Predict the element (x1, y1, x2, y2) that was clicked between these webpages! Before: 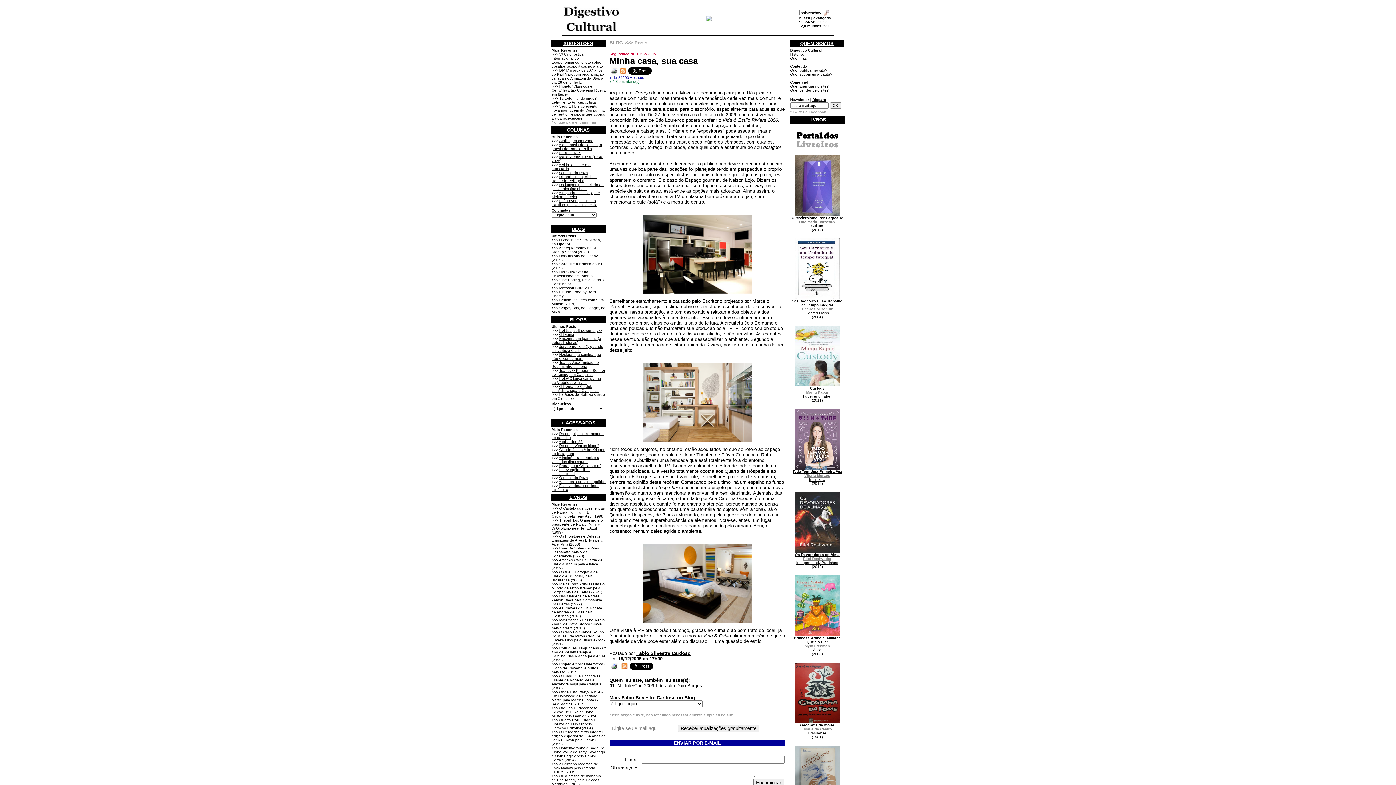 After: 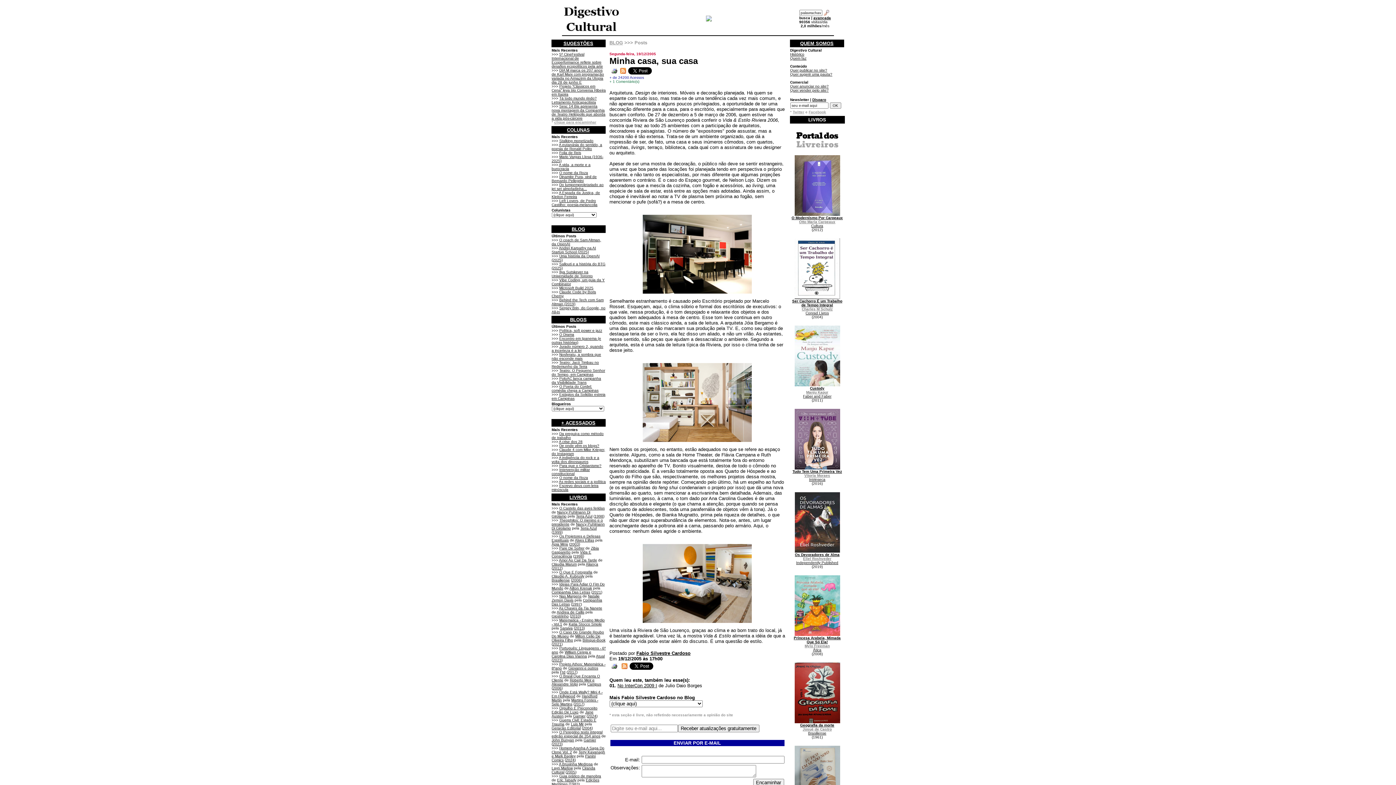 Action: bbox: (580, 526, 596, 530) label: Terra Azul